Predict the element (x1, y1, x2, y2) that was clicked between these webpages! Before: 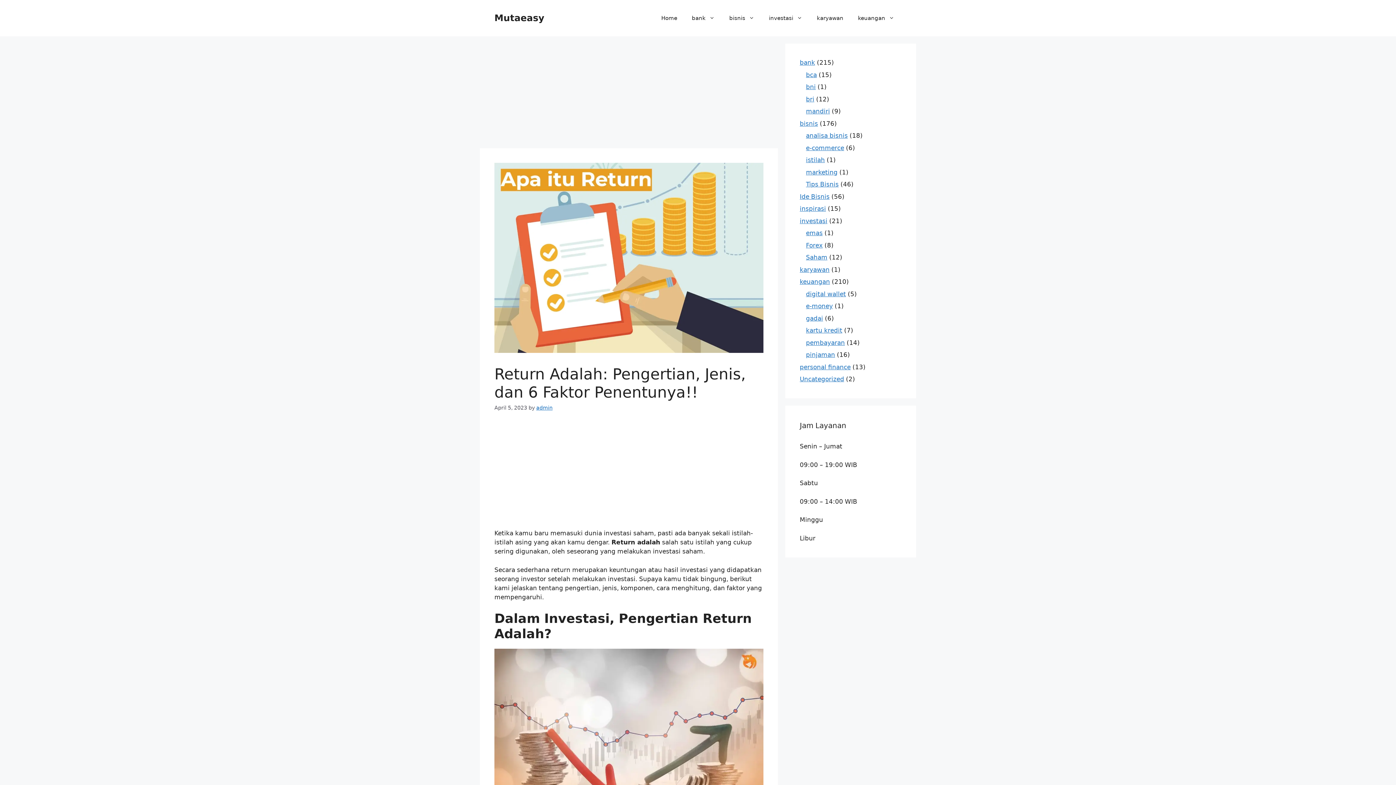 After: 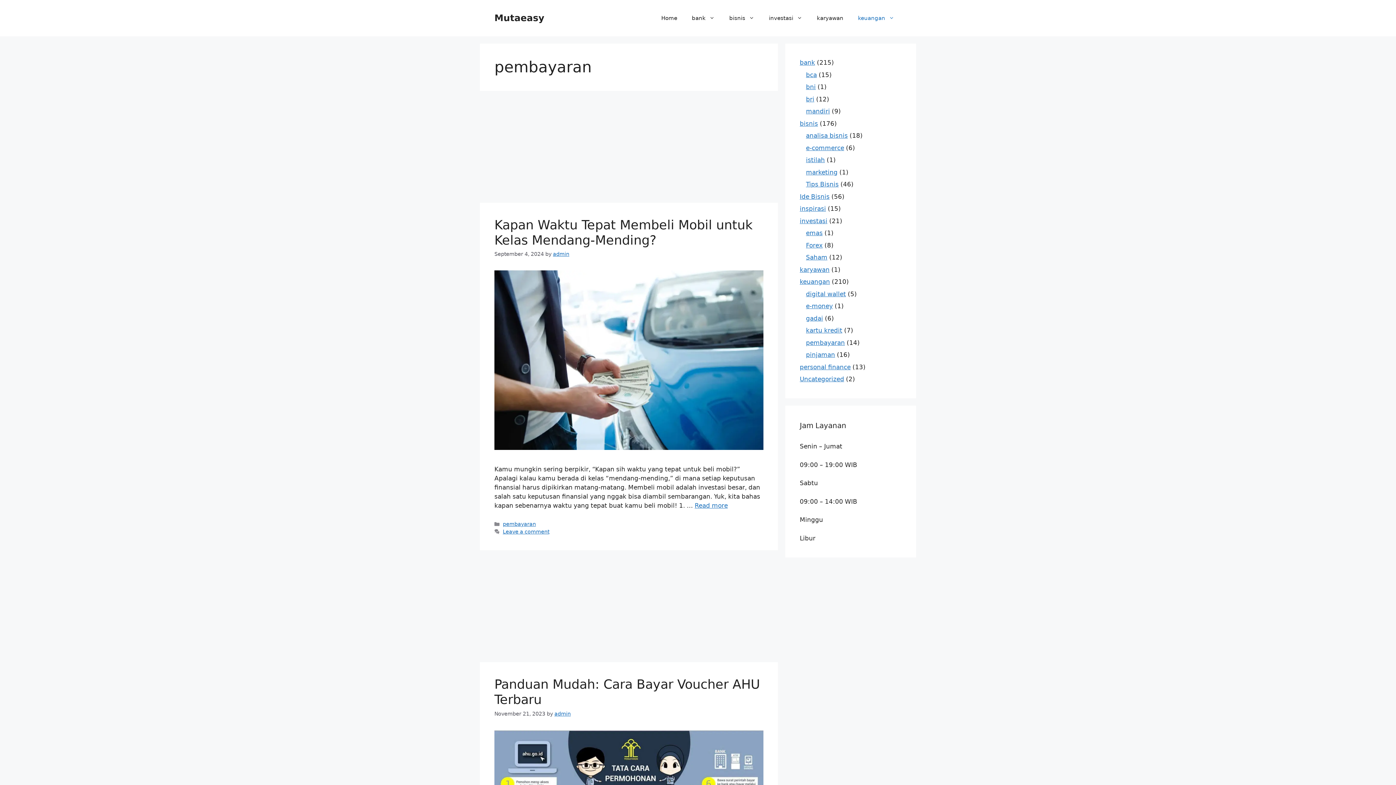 Action: label: pembayaran bbox: (806, 339, 845, 346)